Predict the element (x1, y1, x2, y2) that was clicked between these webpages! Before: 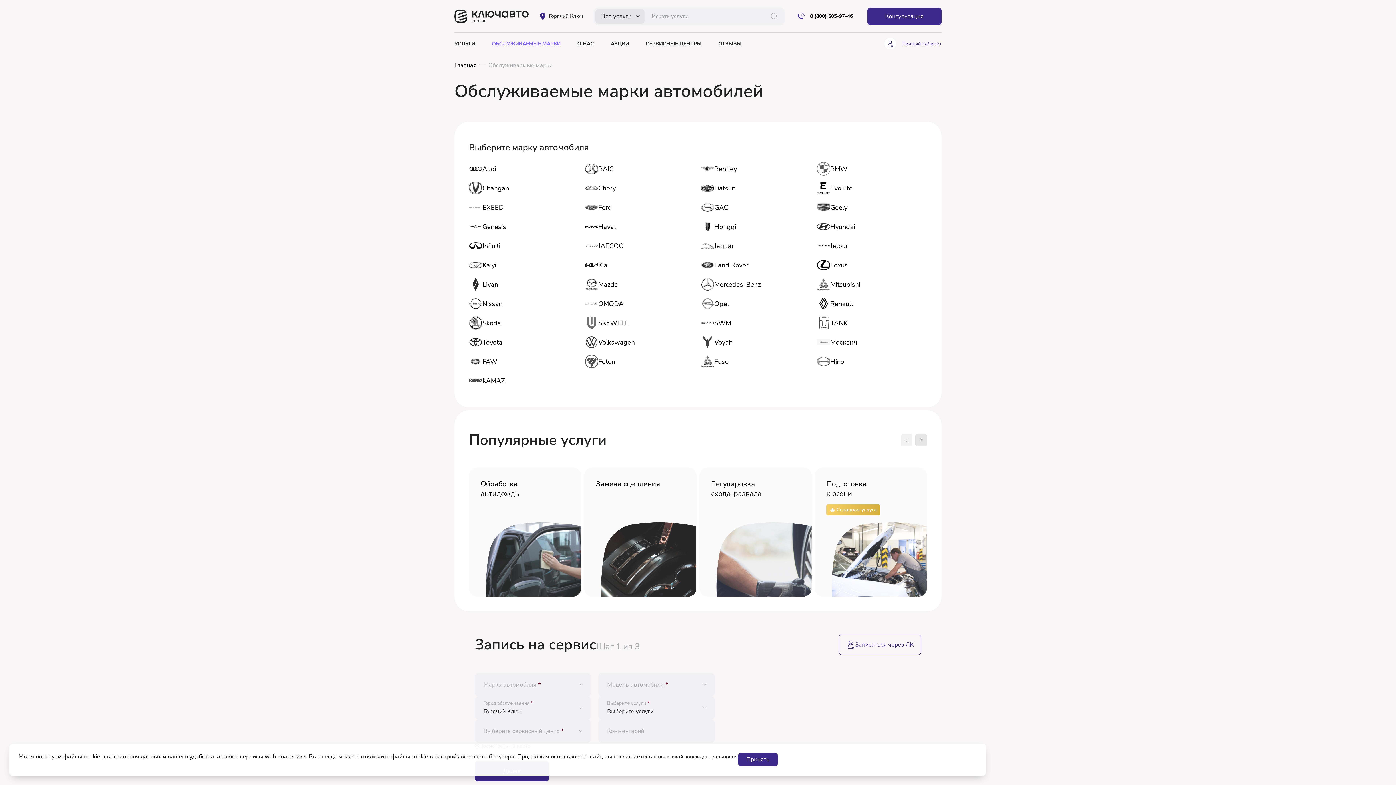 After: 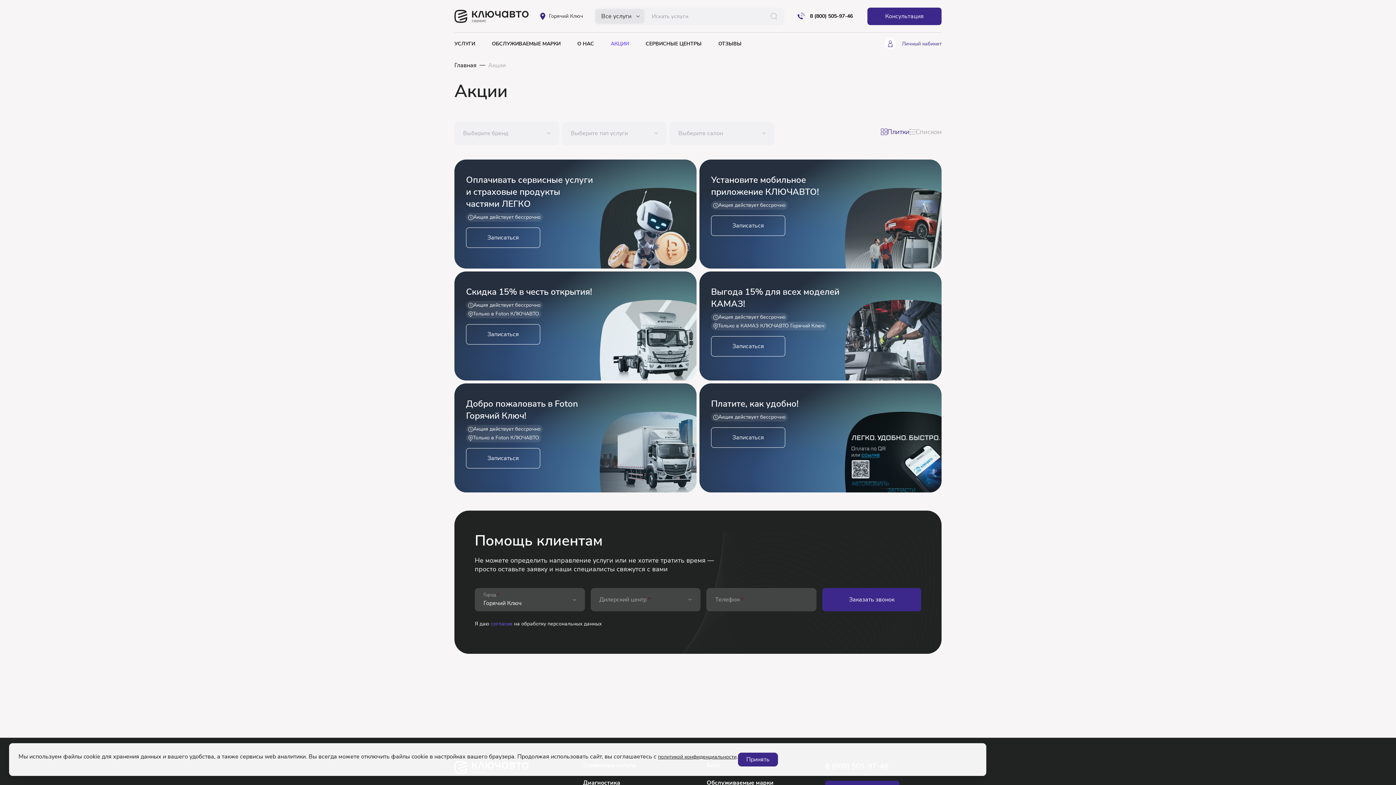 Action: label: АКЦИИ bbox: (610, 40, 629, 47)